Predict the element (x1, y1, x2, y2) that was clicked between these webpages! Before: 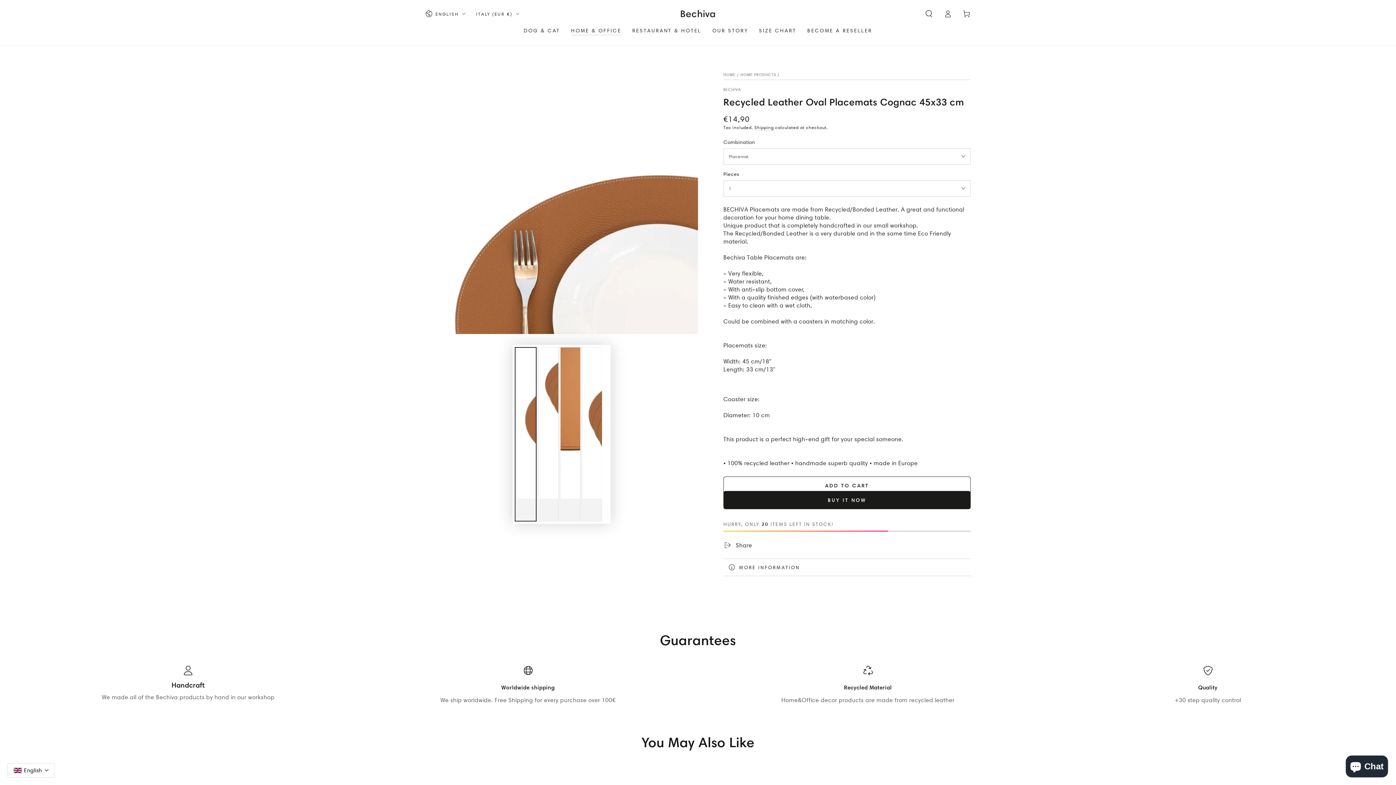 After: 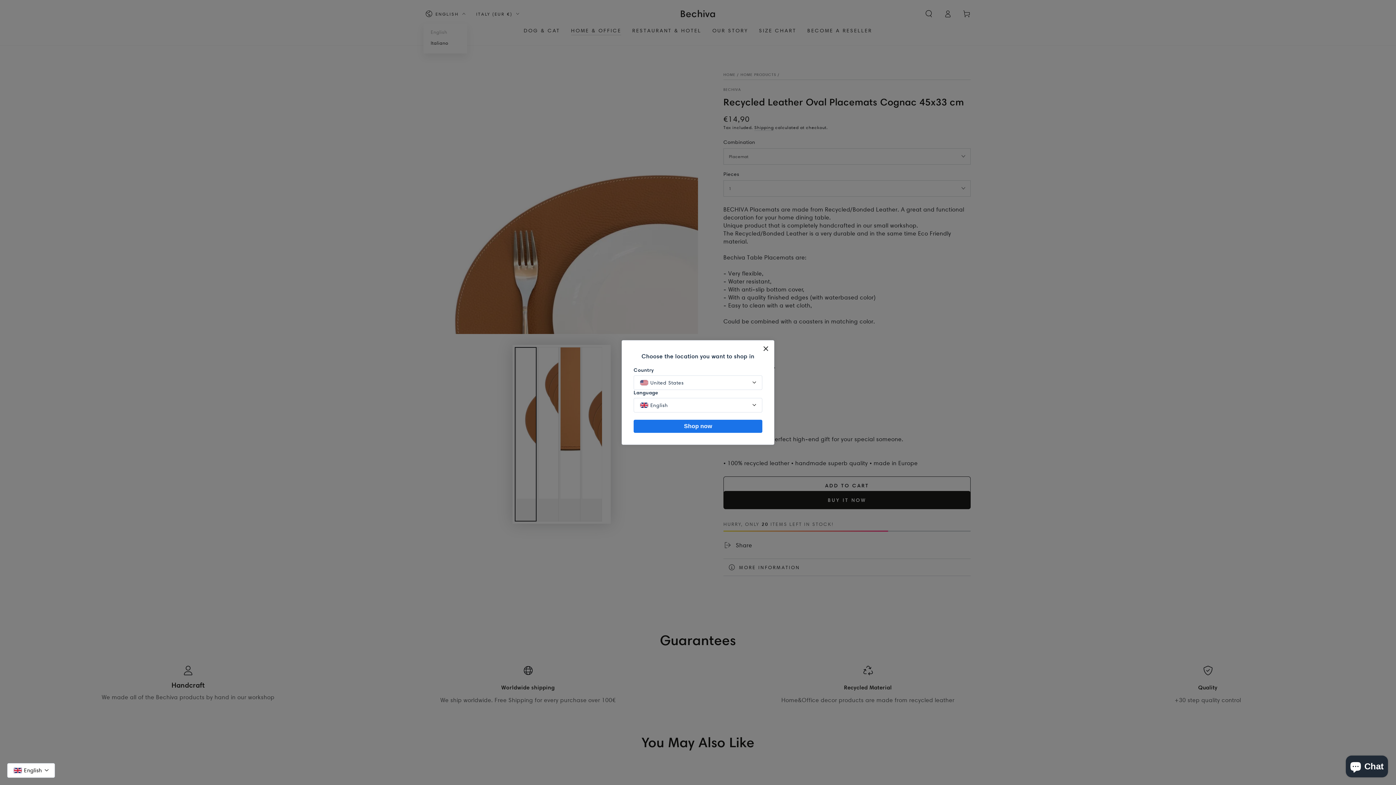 Action: bbox: (425, 5, 465, 21) label: ENGLISH